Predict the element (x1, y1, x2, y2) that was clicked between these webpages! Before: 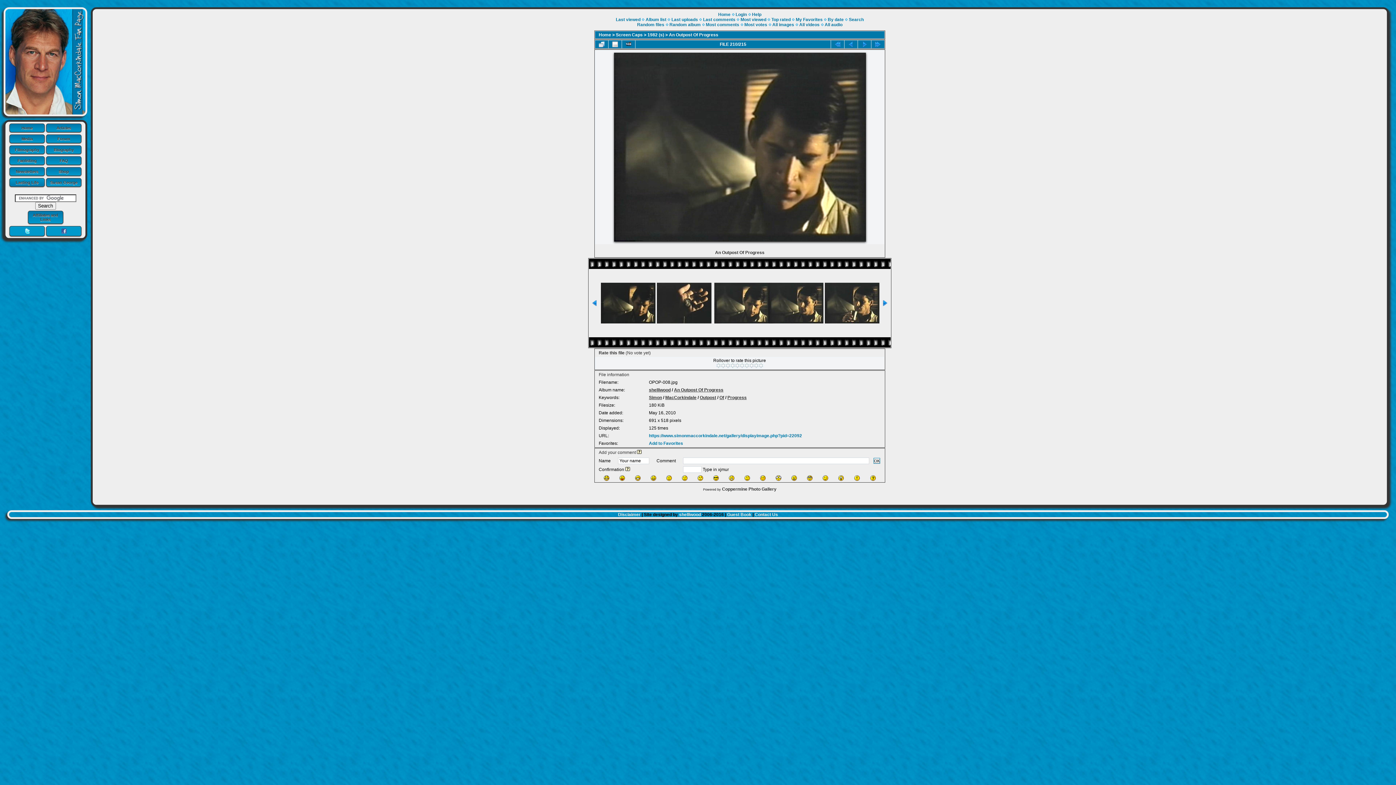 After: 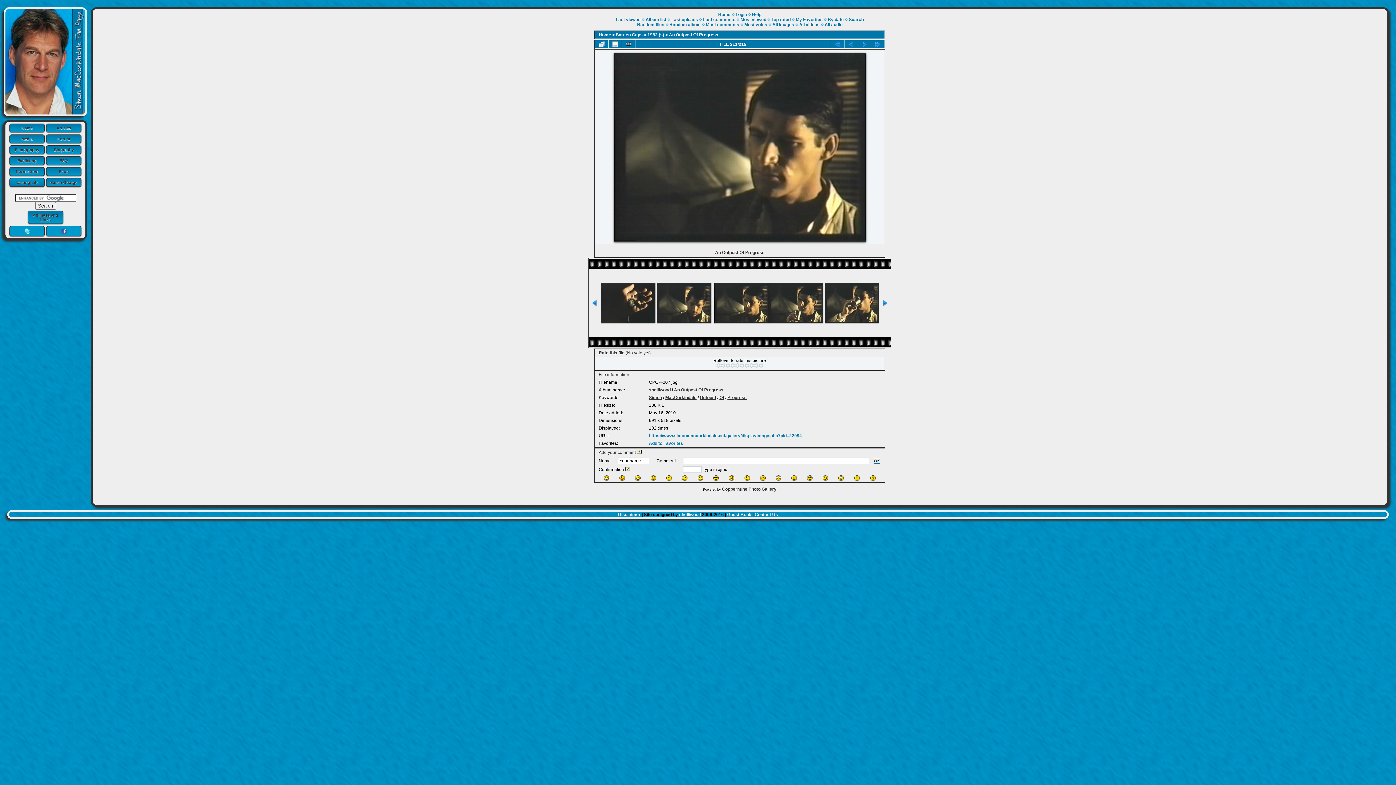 Action: bbox: (858, 40, 871, 48)